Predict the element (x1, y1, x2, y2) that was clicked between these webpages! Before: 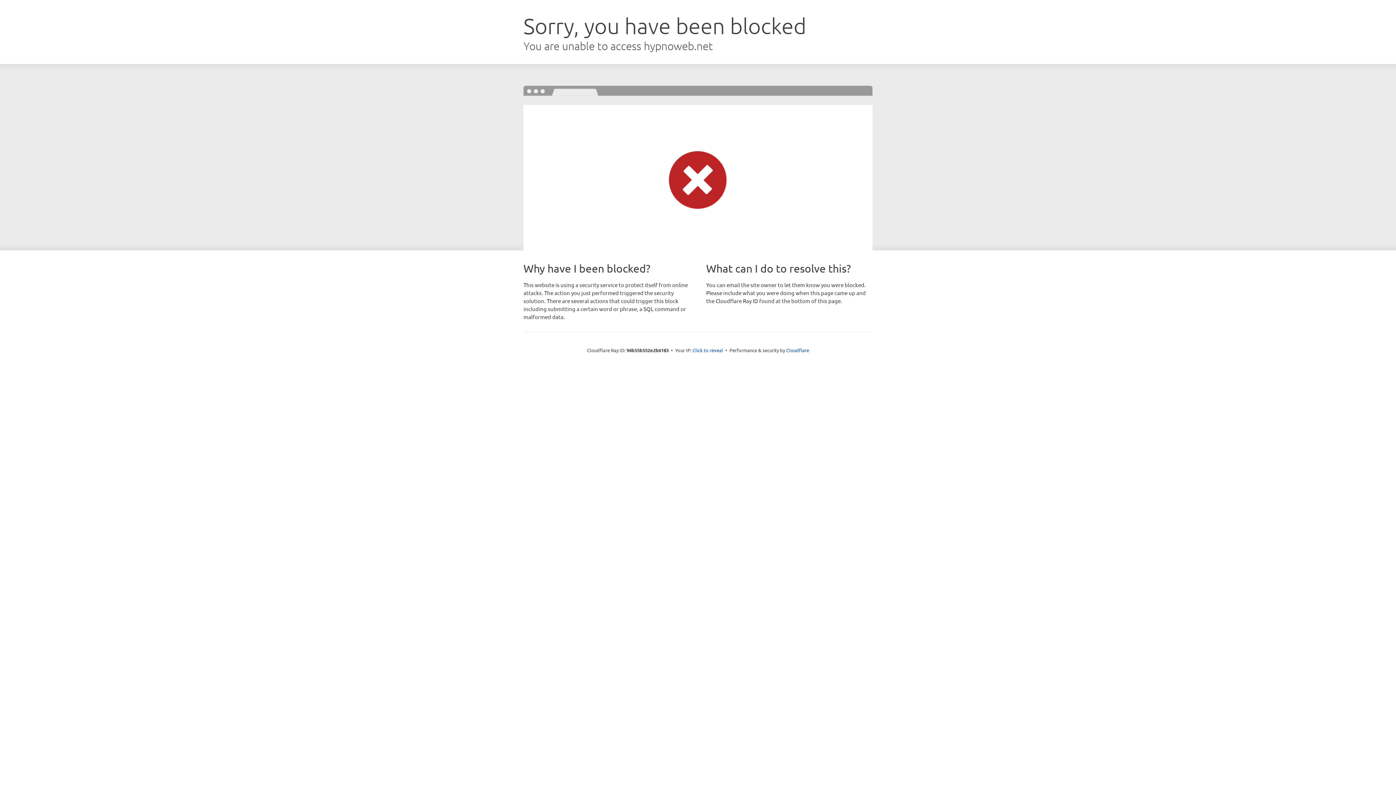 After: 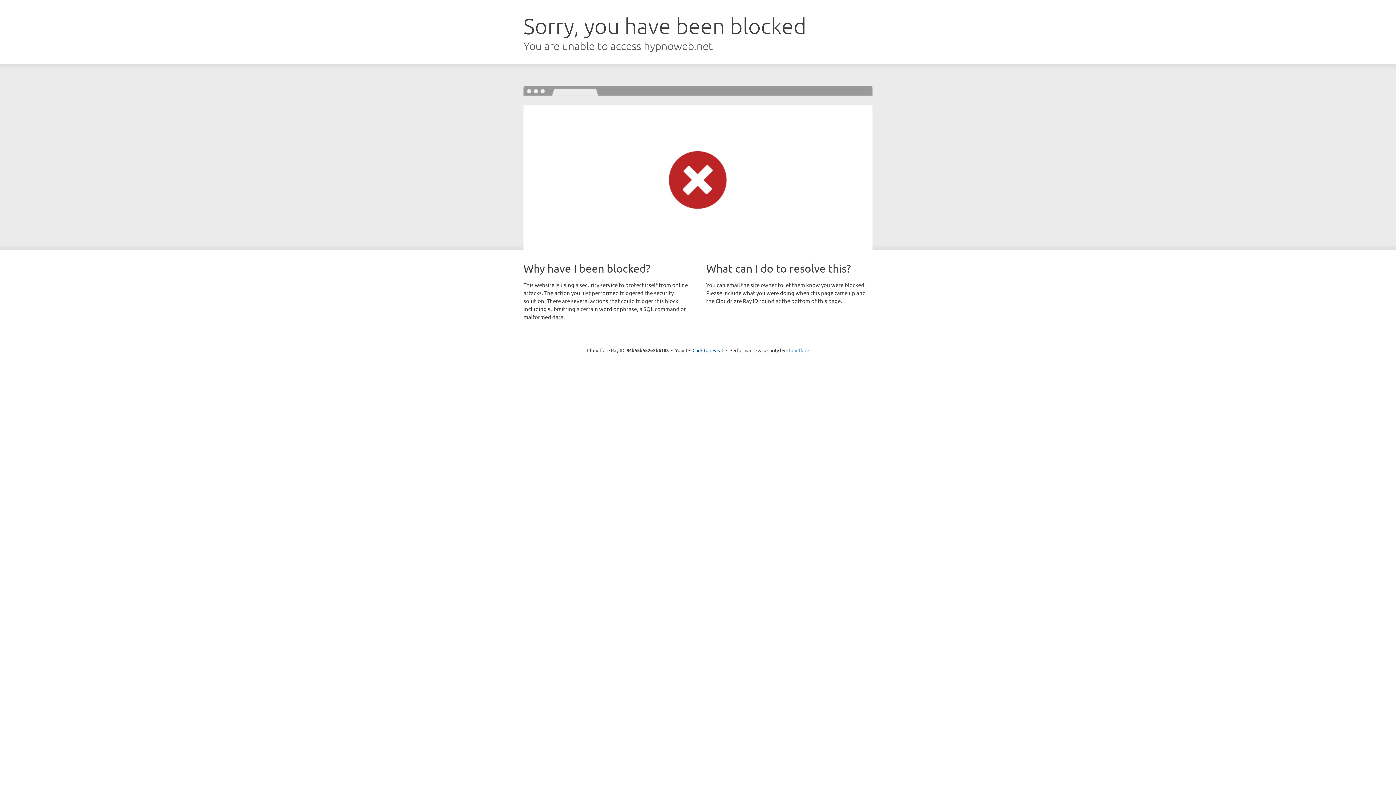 Action: label: Cloudflare bbox: (786, 347, 809, 353)